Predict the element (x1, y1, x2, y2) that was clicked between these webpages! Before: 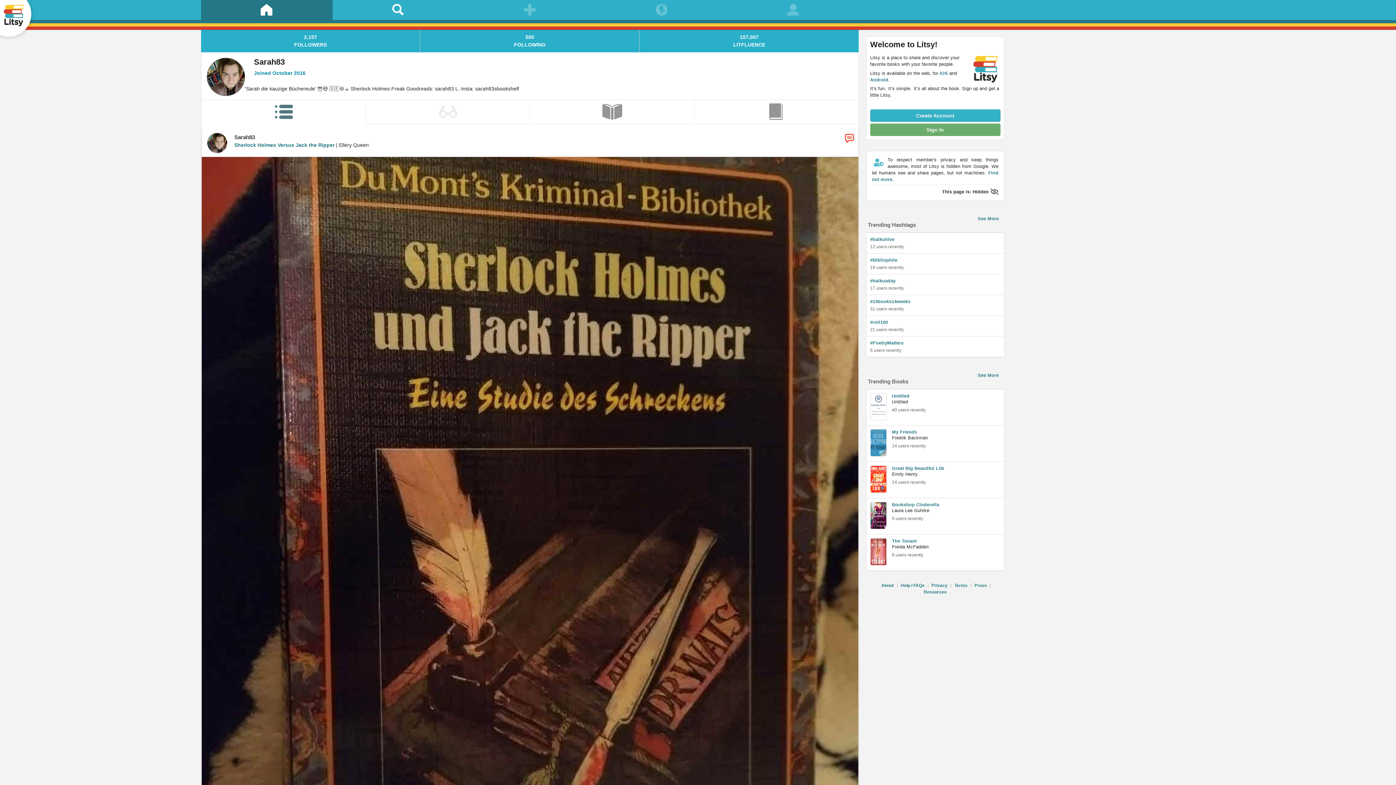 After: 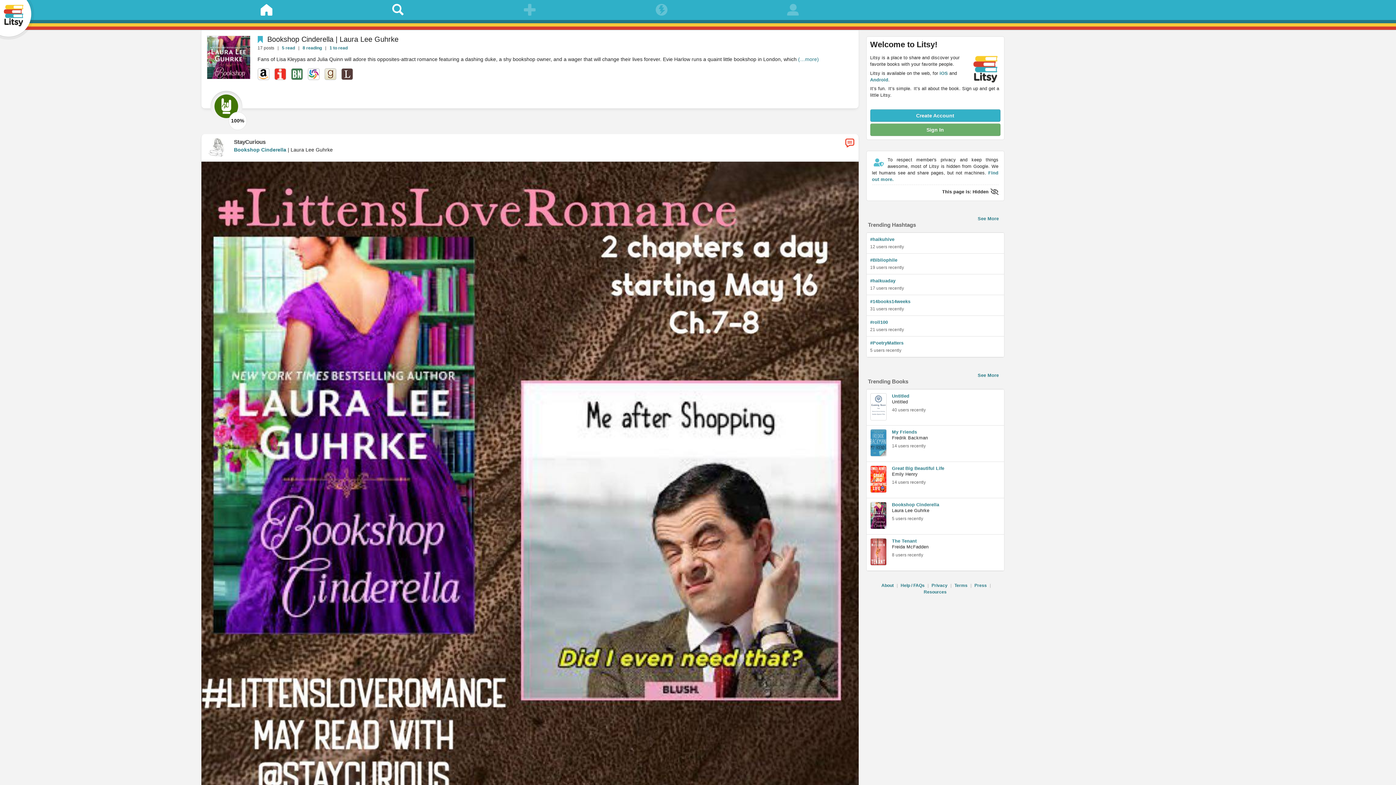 Action: label: Bookshop Cinderella bbox: (892, 502, 939, 507)